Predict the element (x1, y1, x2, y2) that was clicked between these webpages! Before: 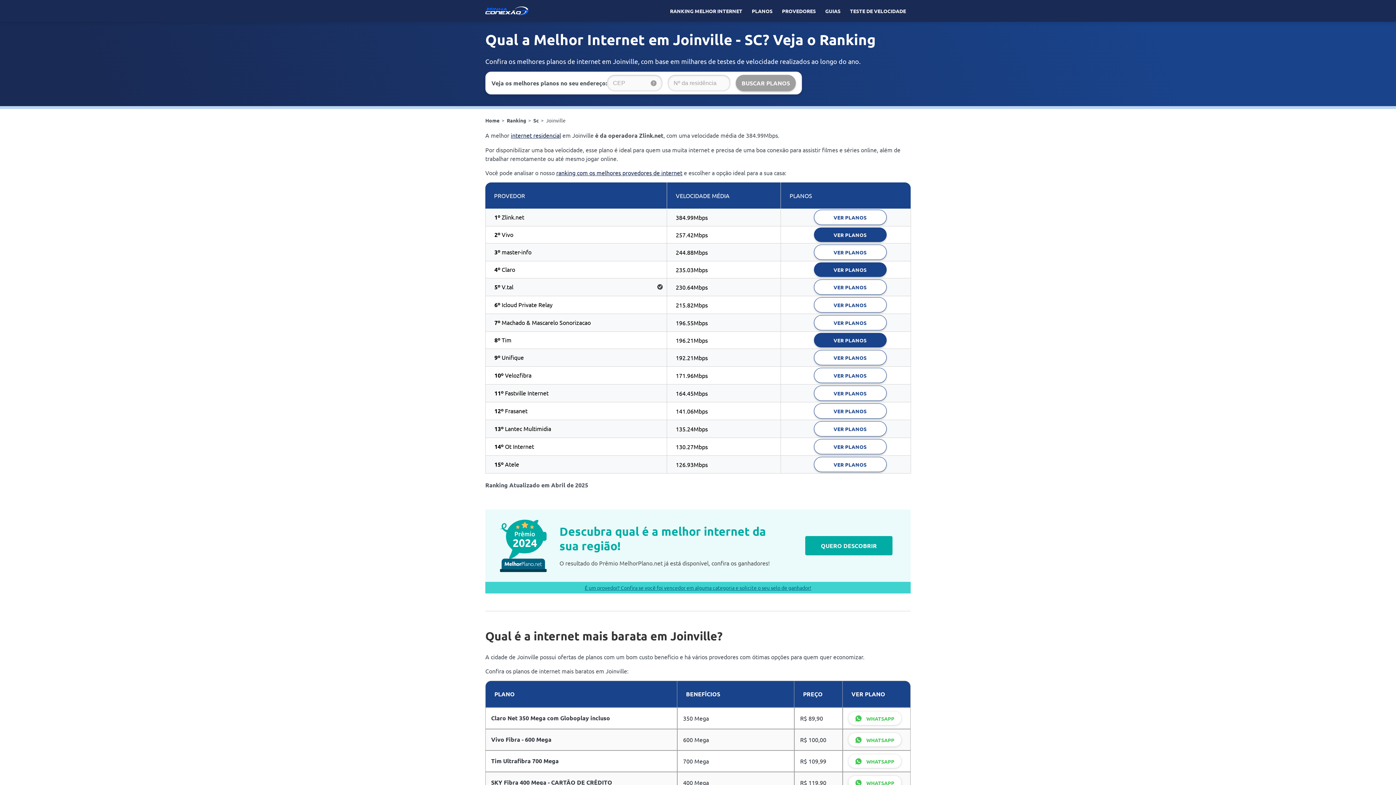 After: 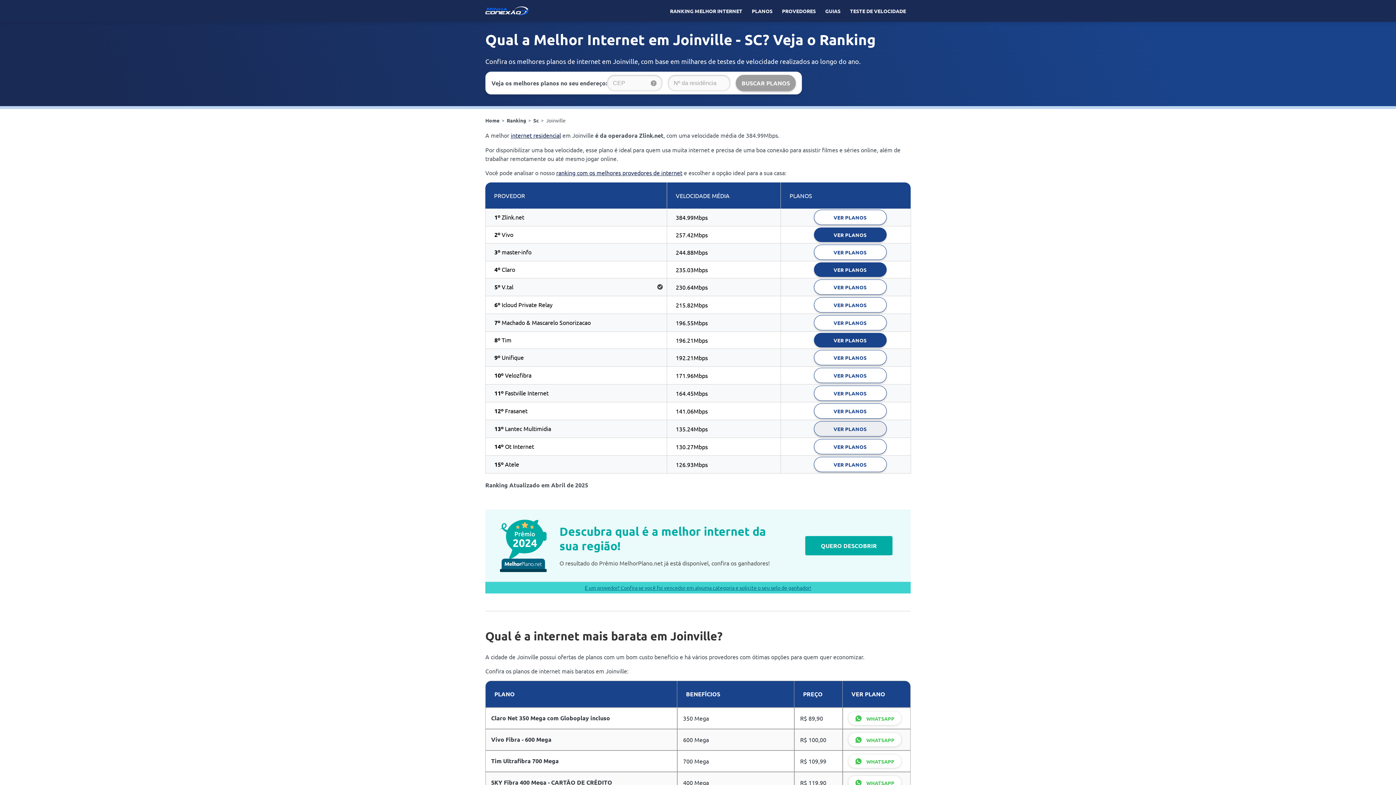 Action: label: VER PLANOS bbox: (814, 421, 886, 436)